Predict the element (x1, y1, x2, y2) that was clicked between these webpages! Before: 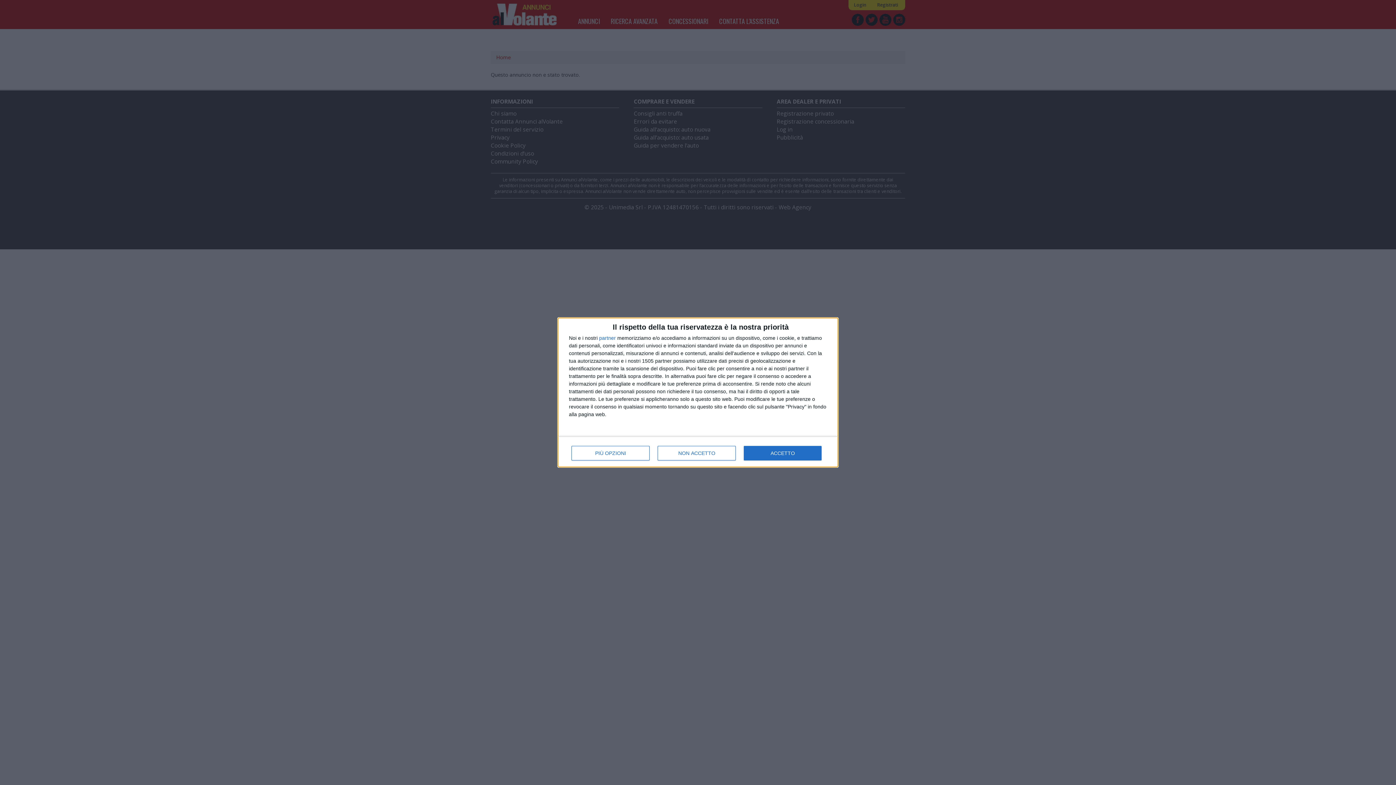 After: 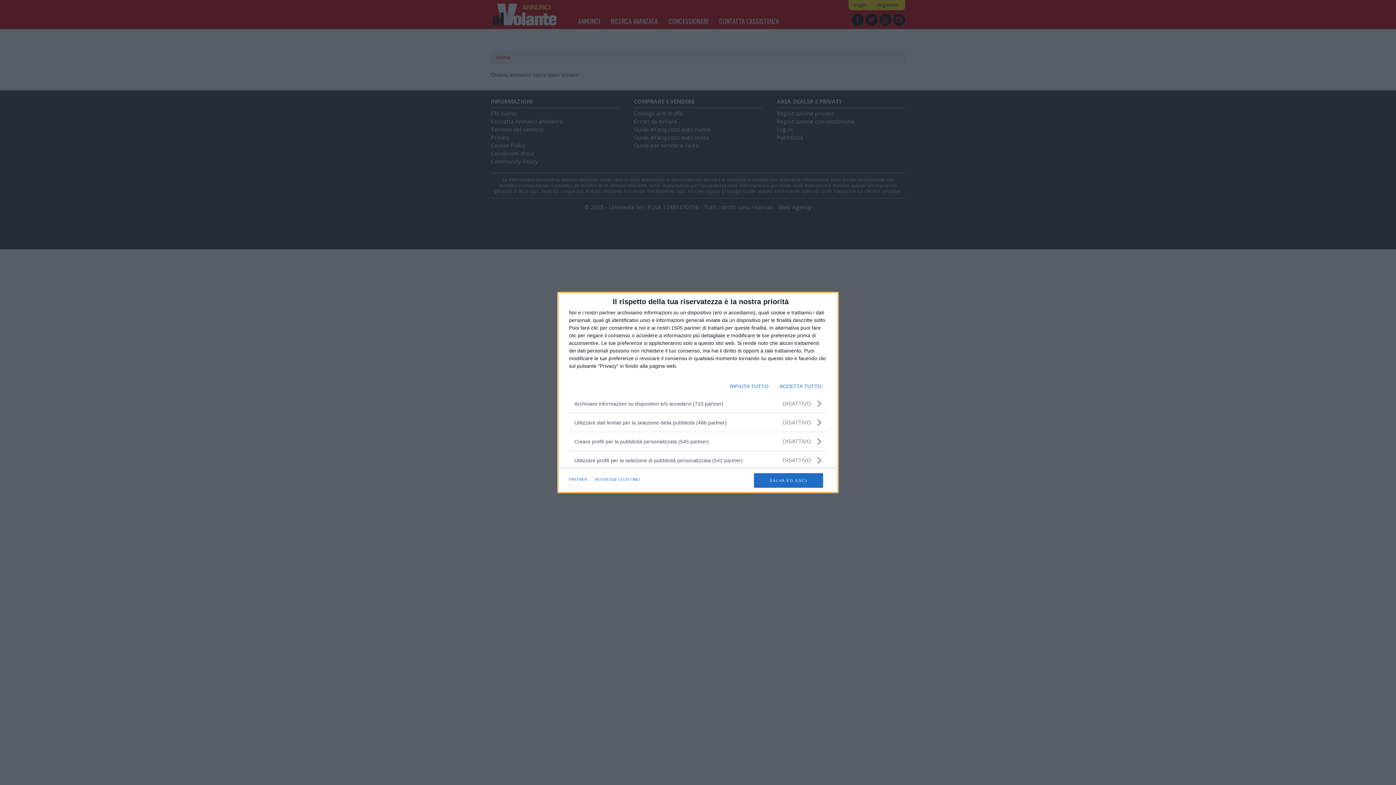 Action: bbox: (571, 446, 649, 460) label: PIÙ OPZIONI